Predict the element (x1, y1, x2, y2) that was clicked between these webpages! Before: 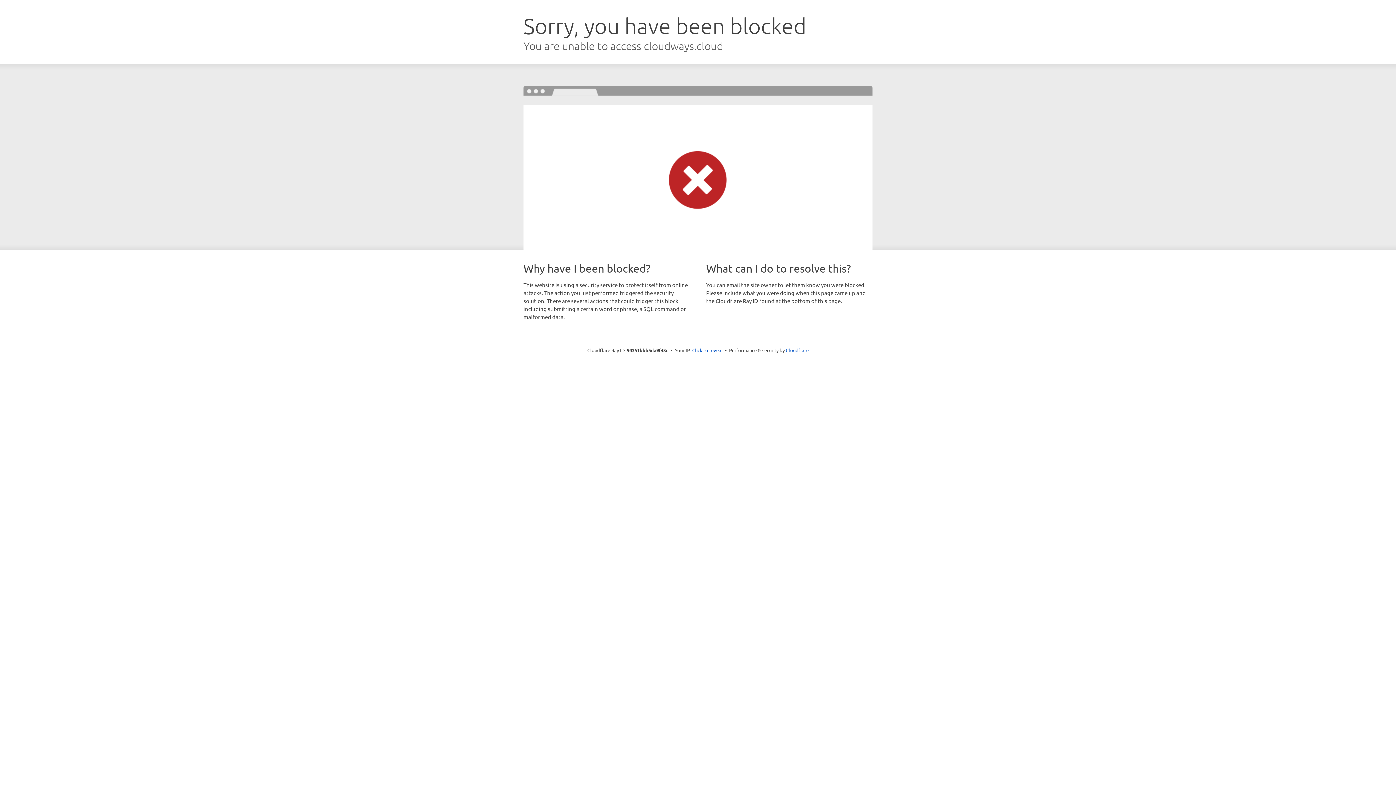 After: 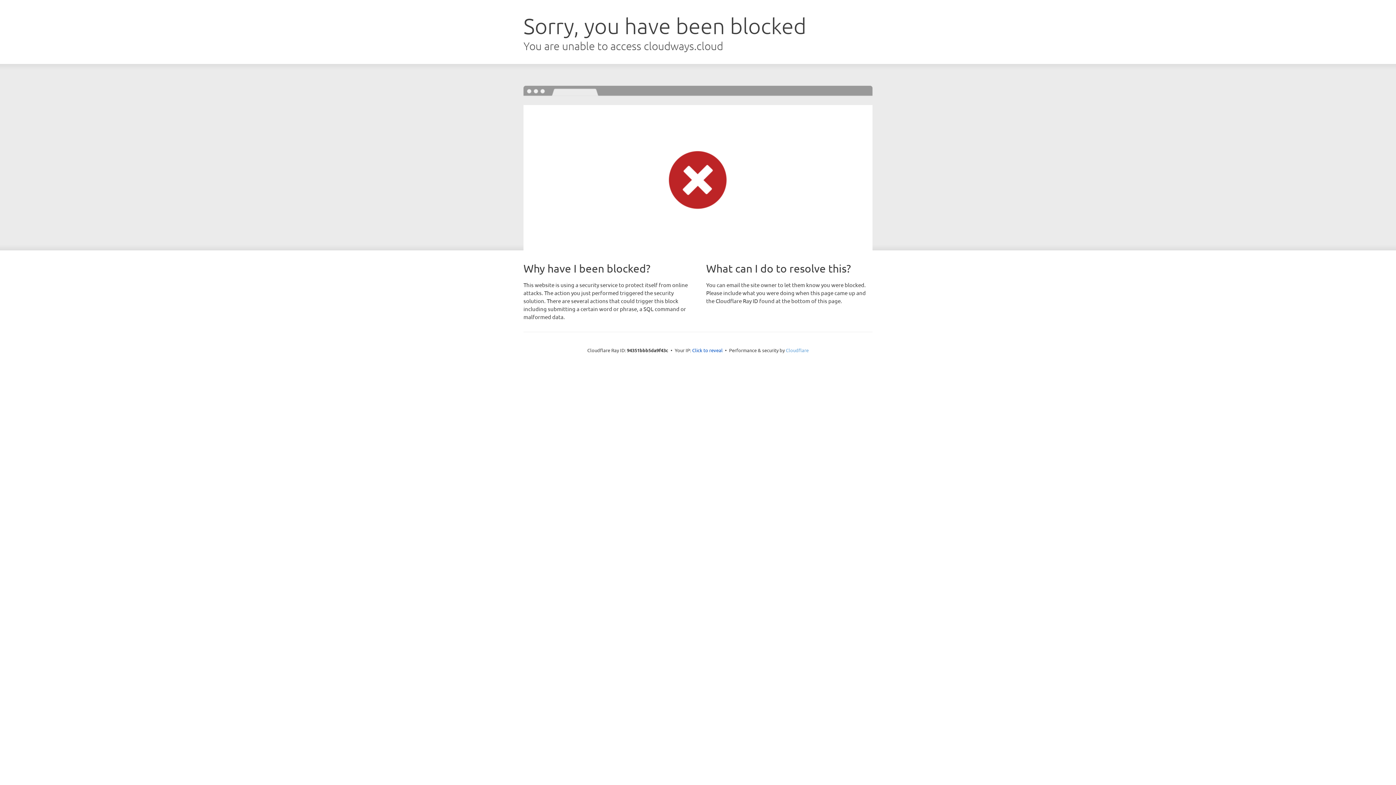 Action: label: Cloudflare bbox: (786, 347, 808, 353)